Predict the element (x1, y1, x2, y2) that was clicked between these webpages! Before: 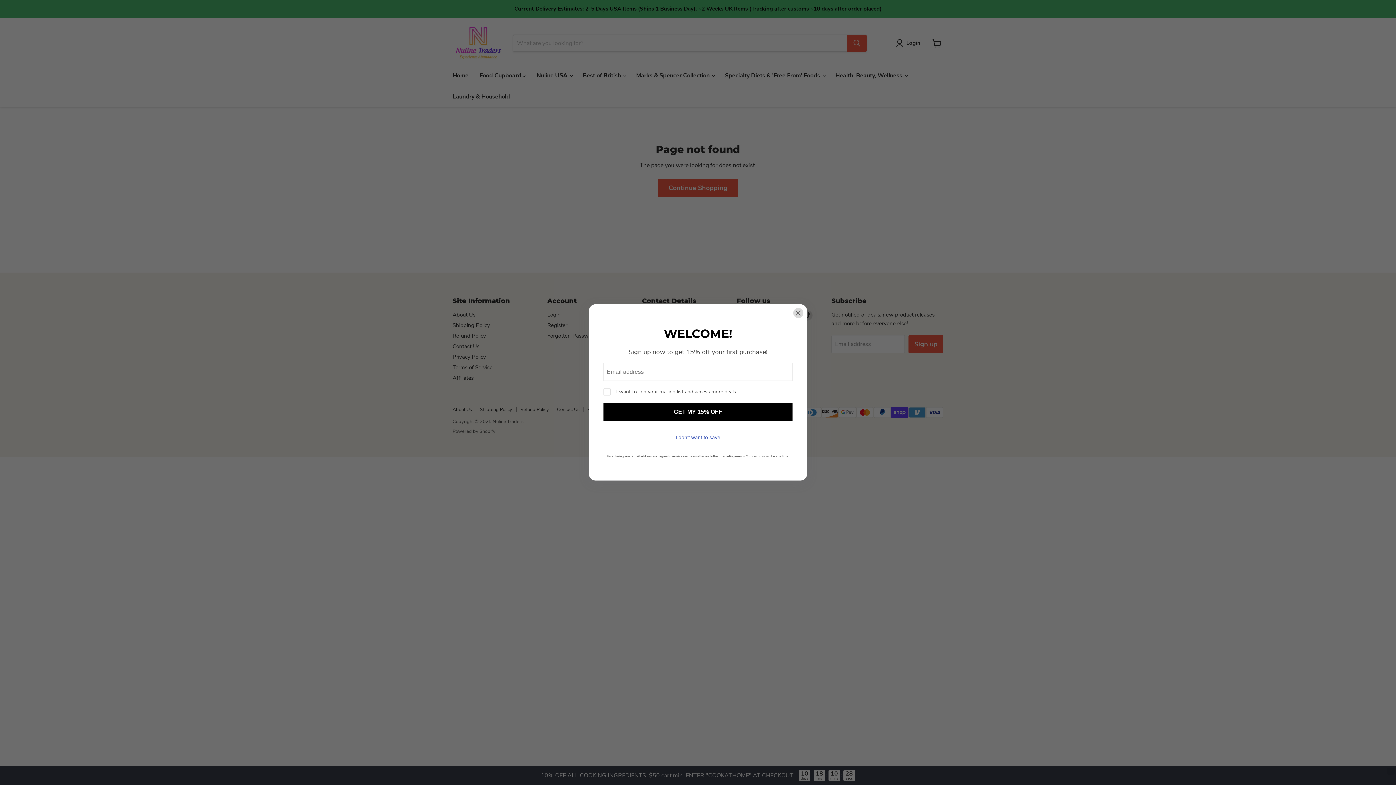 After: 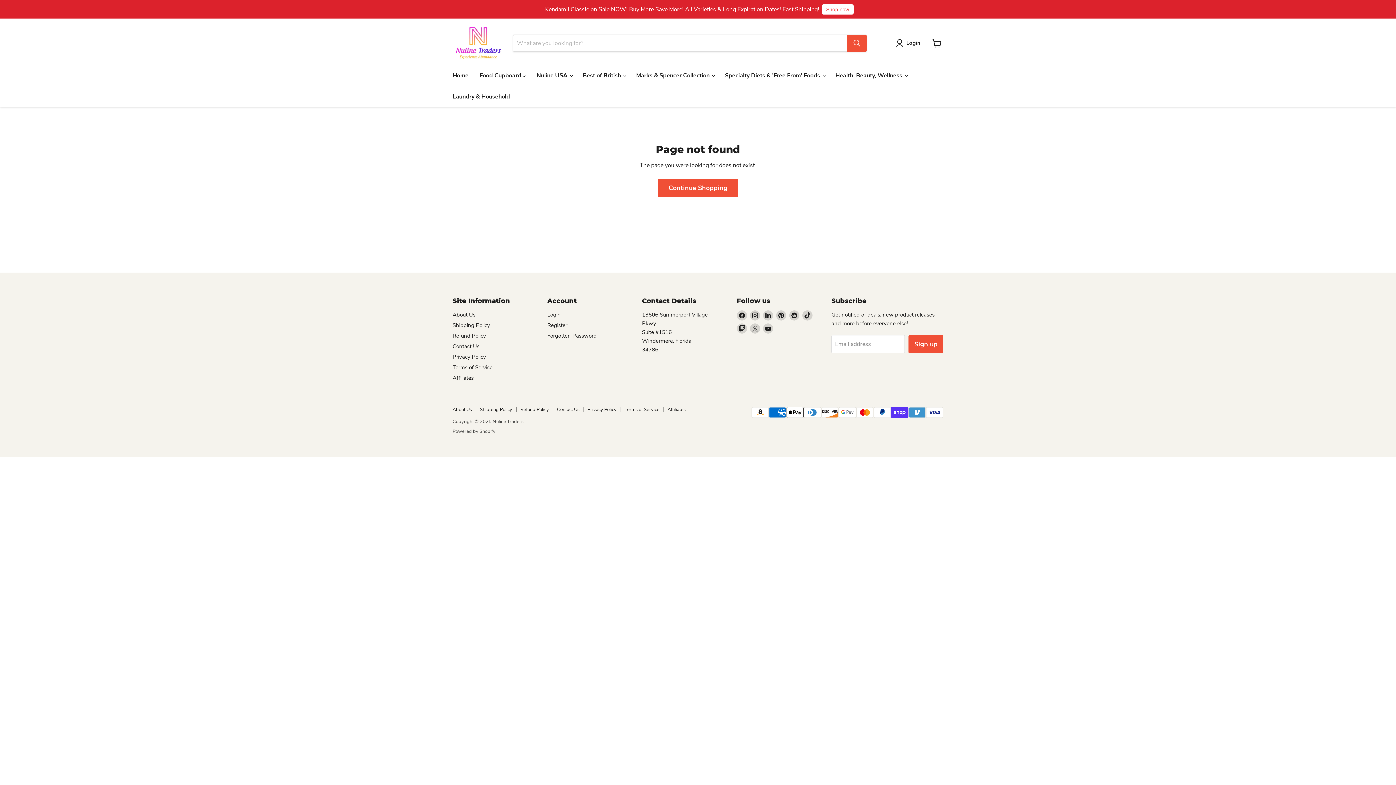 Action: bbox: (603, 428, 792, 446) label: I don't want to save